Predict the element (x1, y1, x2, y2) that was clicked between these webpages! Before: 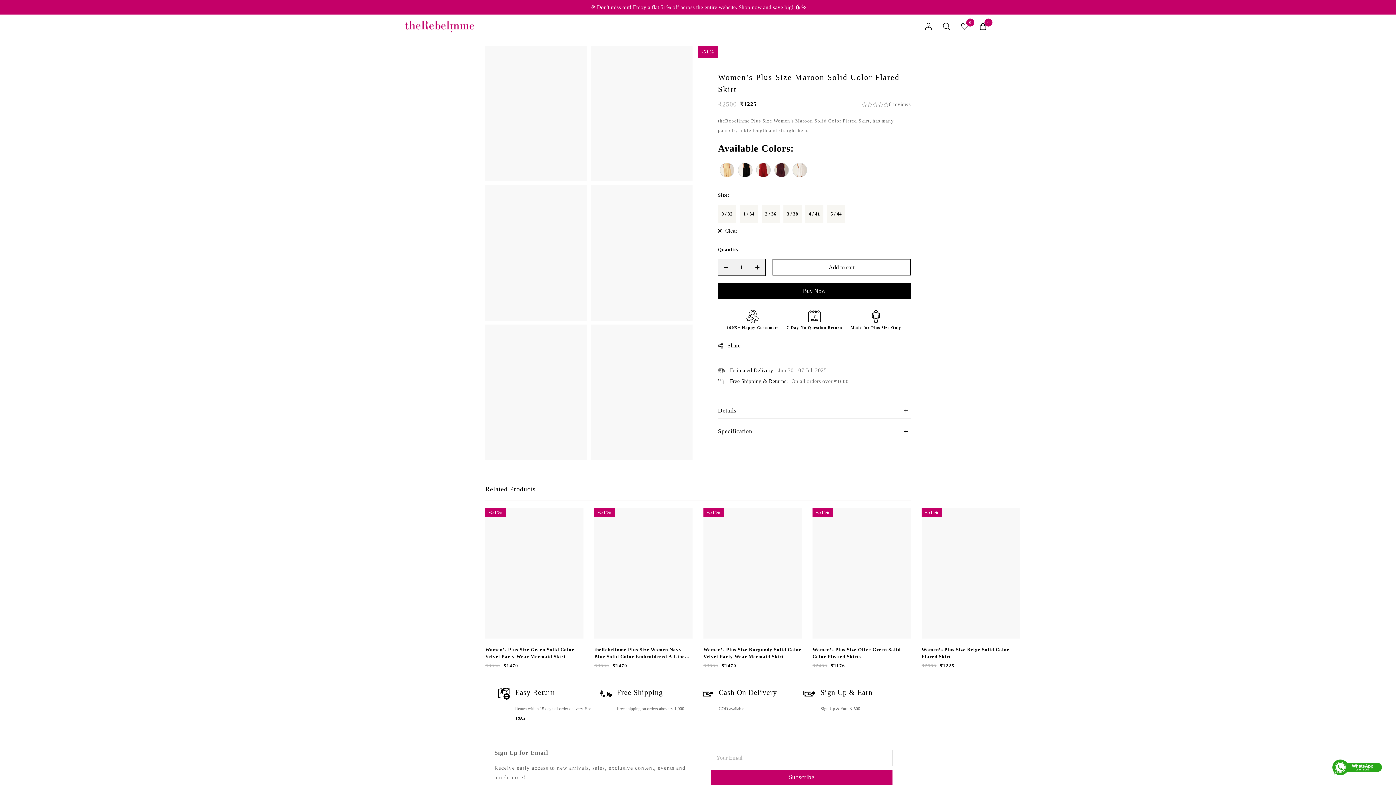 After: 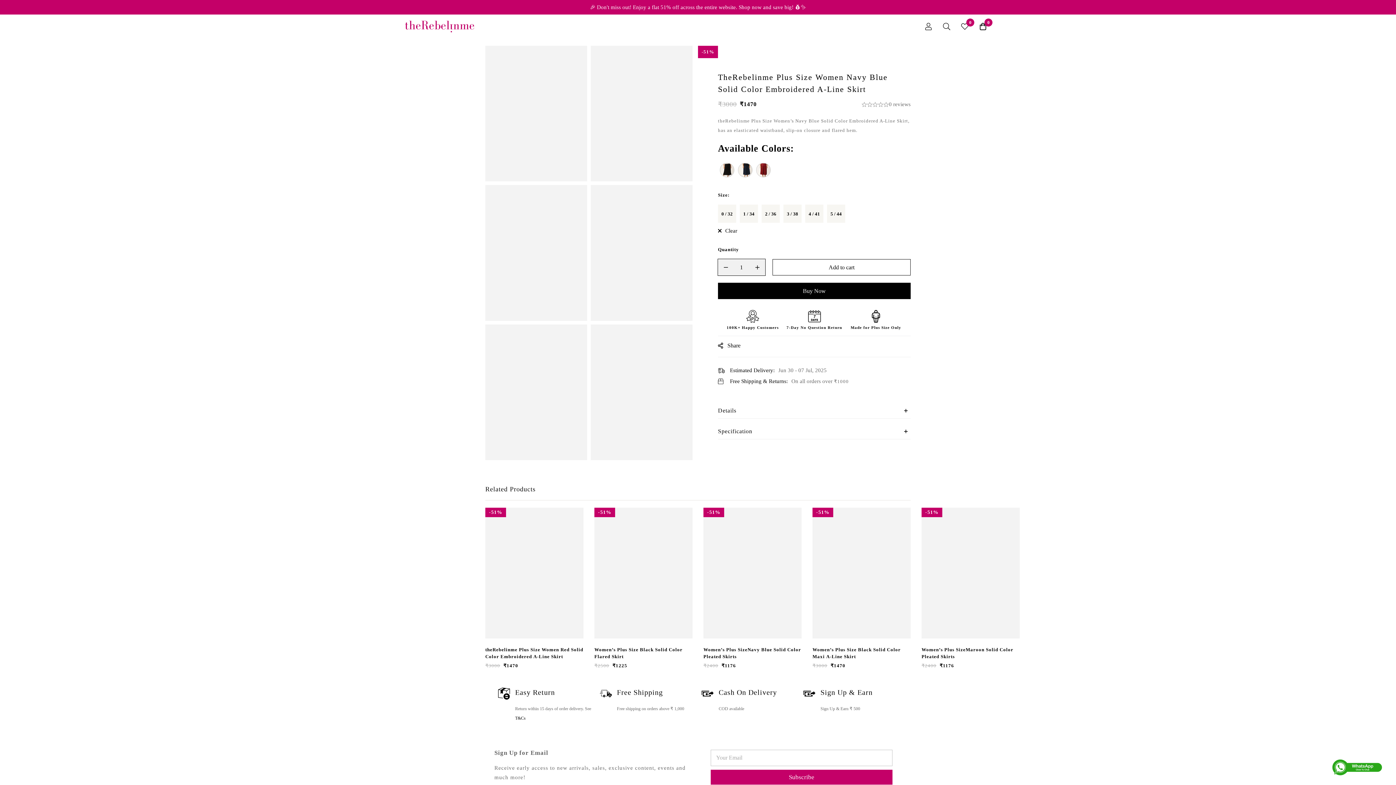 Action: bbox: (594, 507, 692, 638)